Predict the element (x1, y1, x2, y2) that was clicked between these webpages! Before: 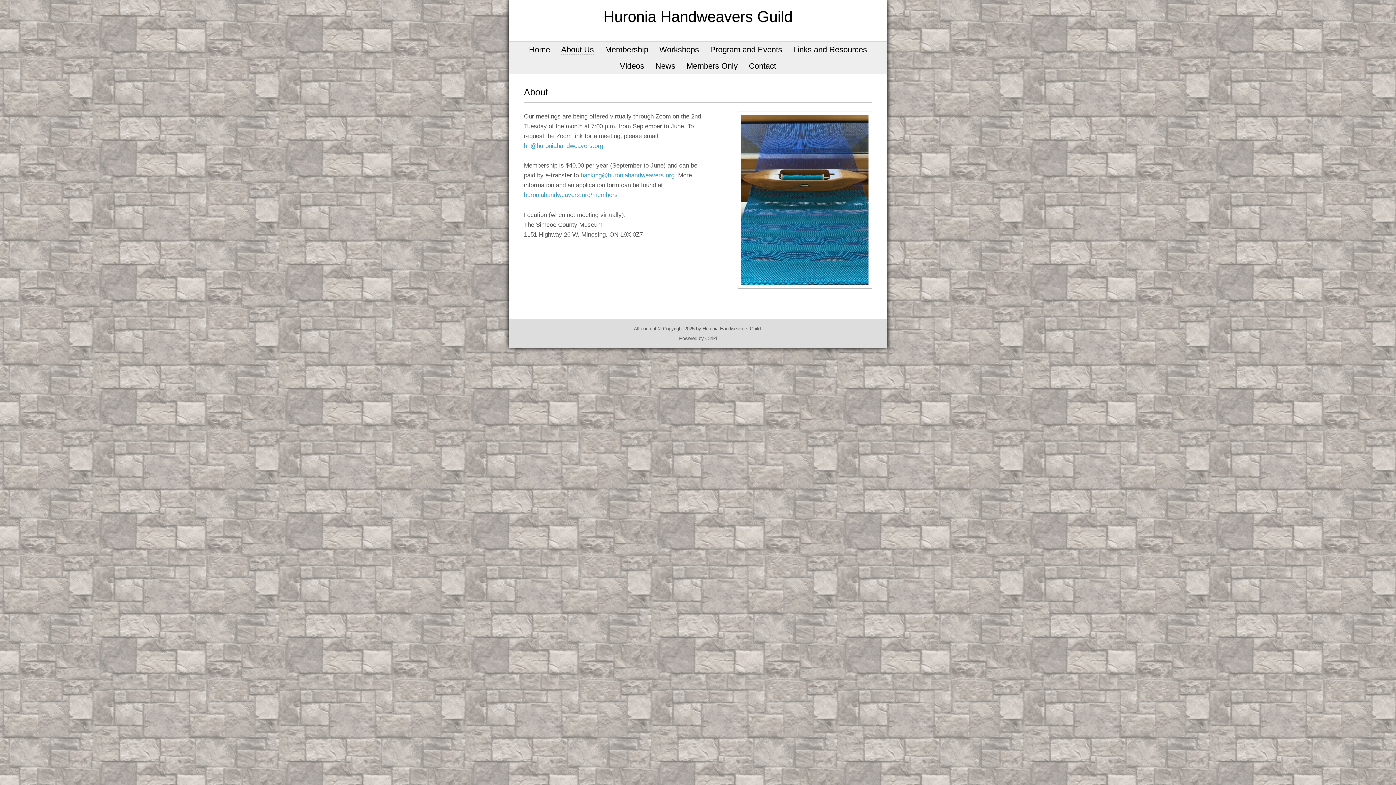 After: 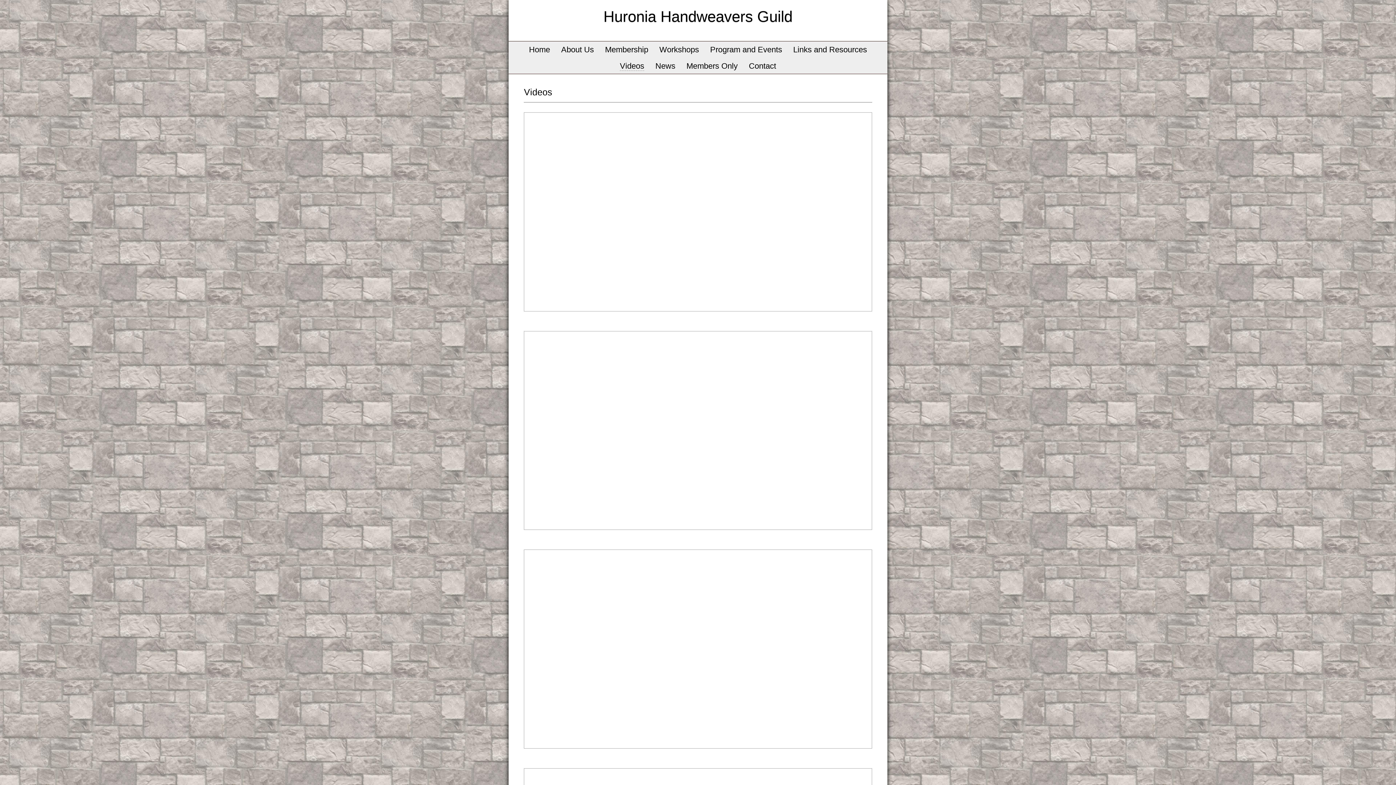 Action: label: Videos bbox: (620, 61, 644, 70)